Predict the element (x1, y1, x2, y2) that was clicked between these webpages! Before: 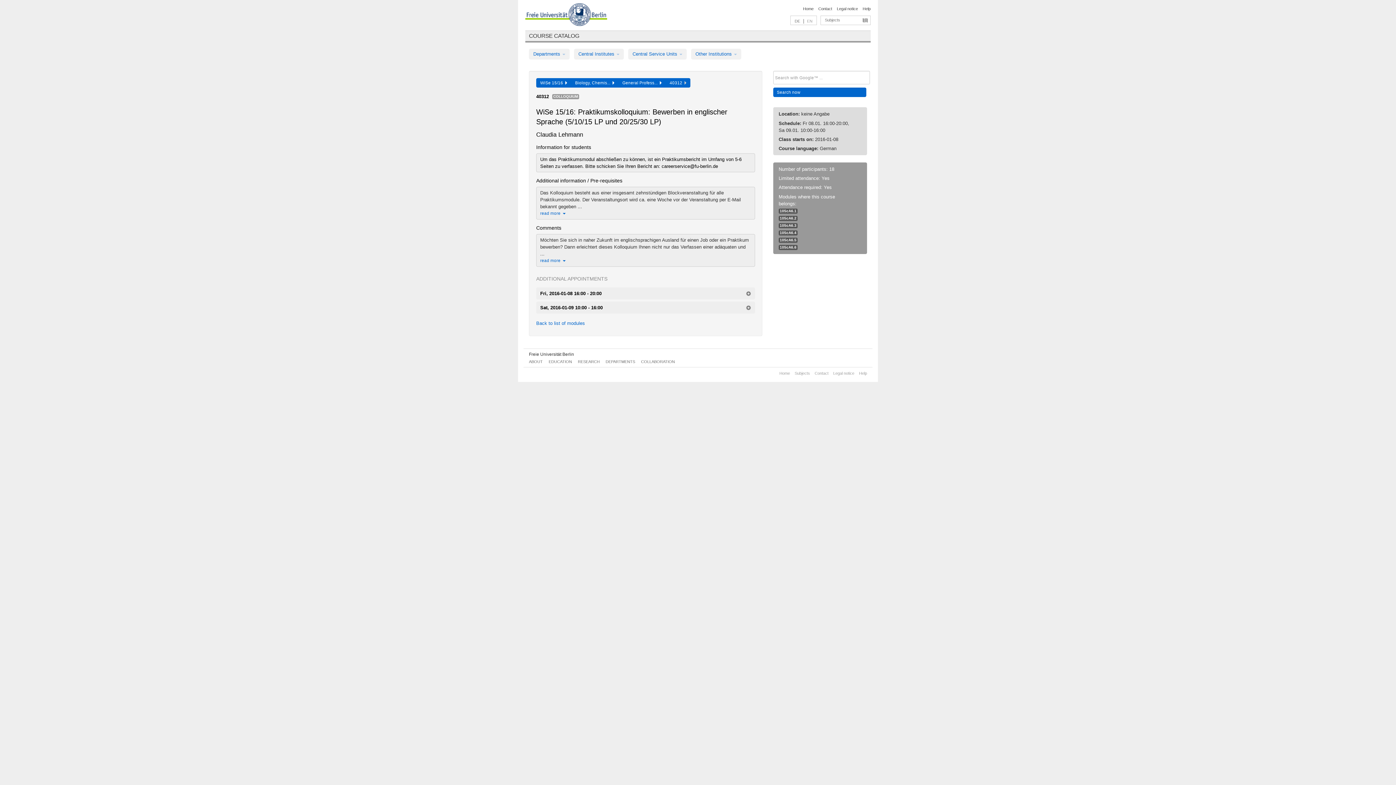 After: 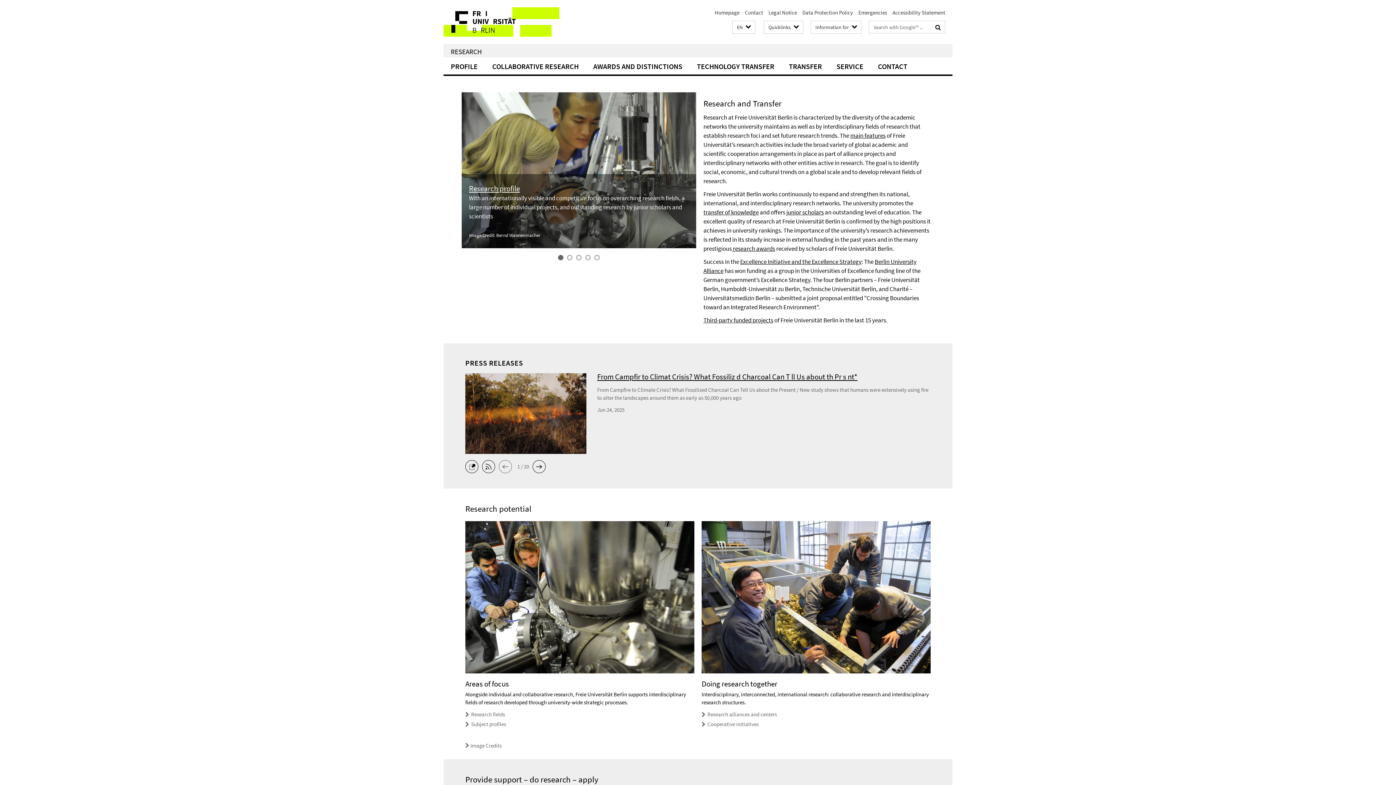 Action: bbox: (578, 359, 599, 364) label: RESEARCH